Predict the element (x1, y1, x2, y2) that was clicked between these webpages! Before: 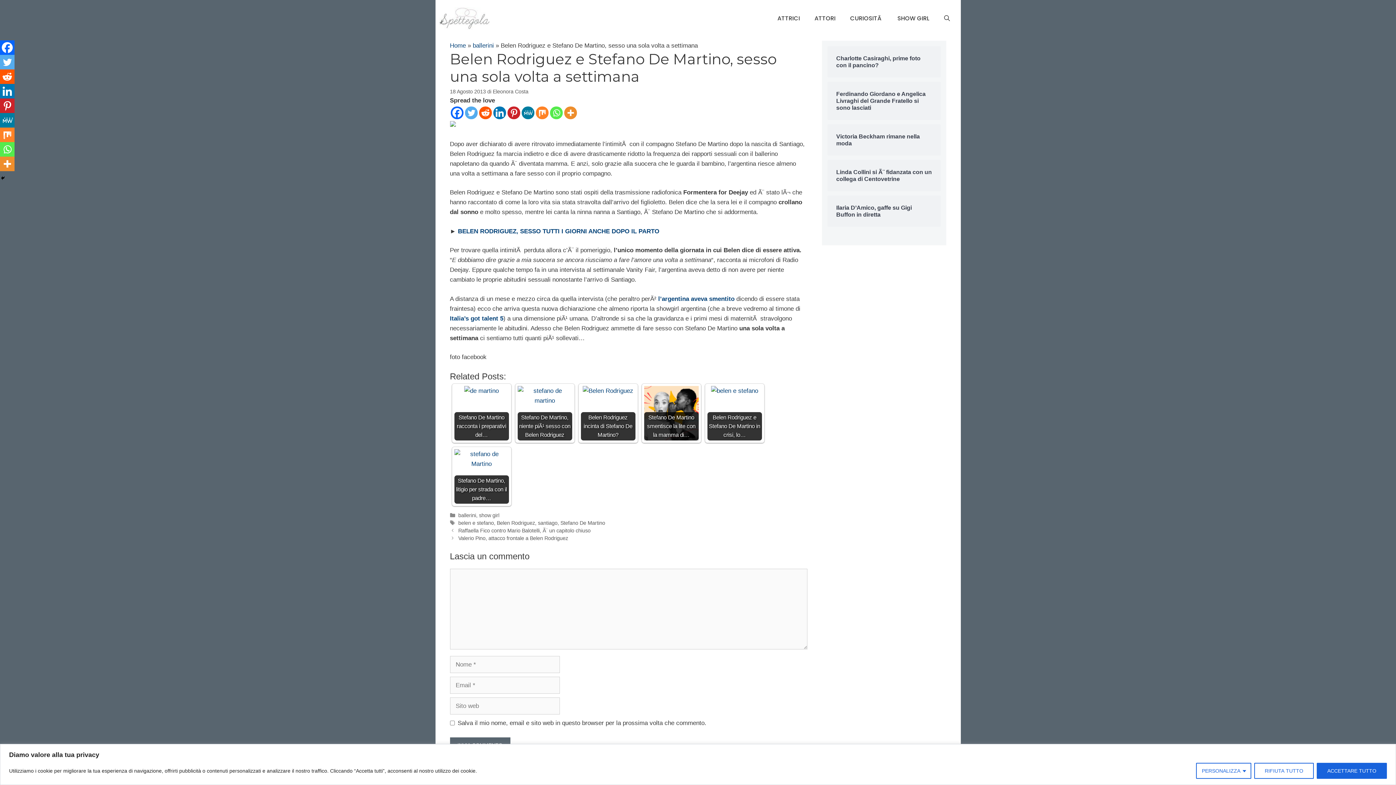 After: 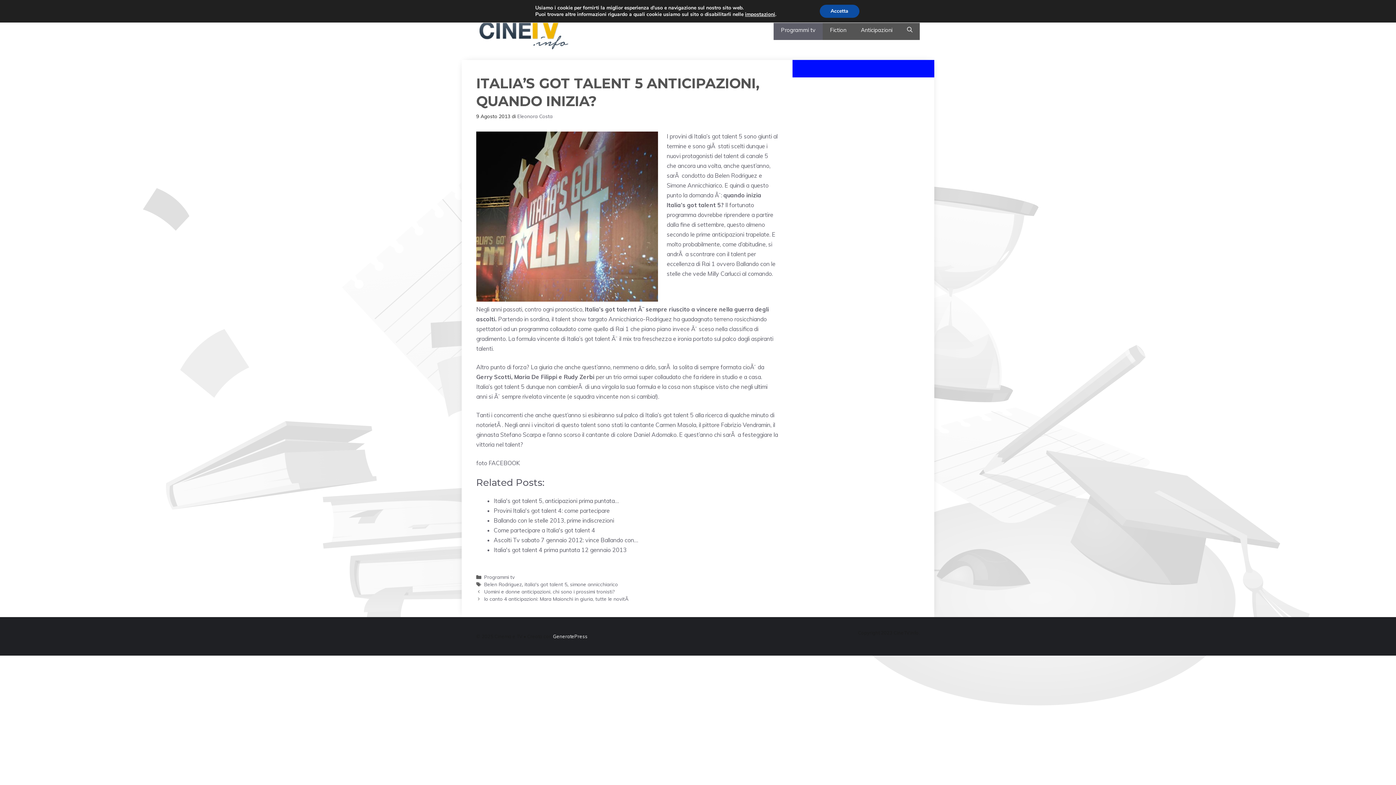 Action: label: Italia’s got talent 5 bbox: (450, 315, 503, 322)